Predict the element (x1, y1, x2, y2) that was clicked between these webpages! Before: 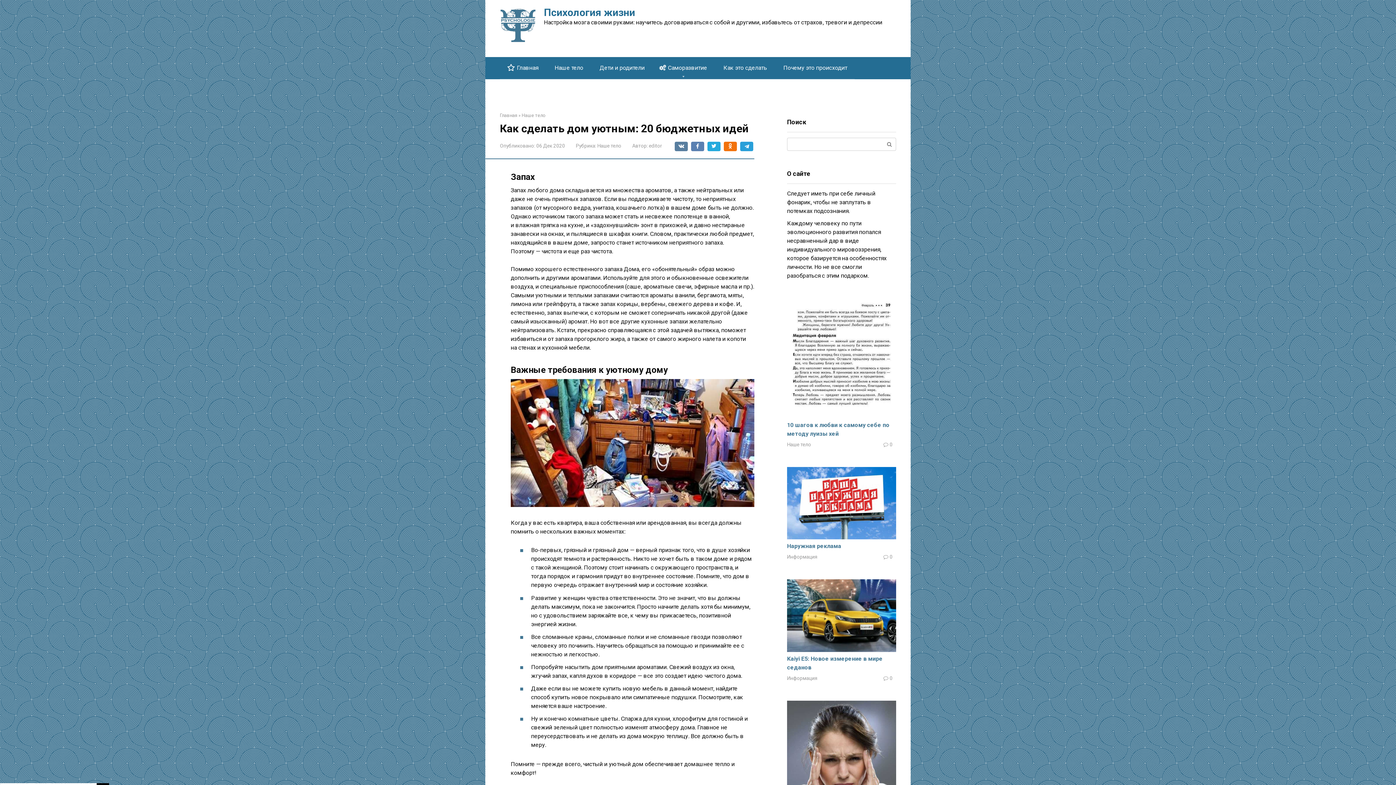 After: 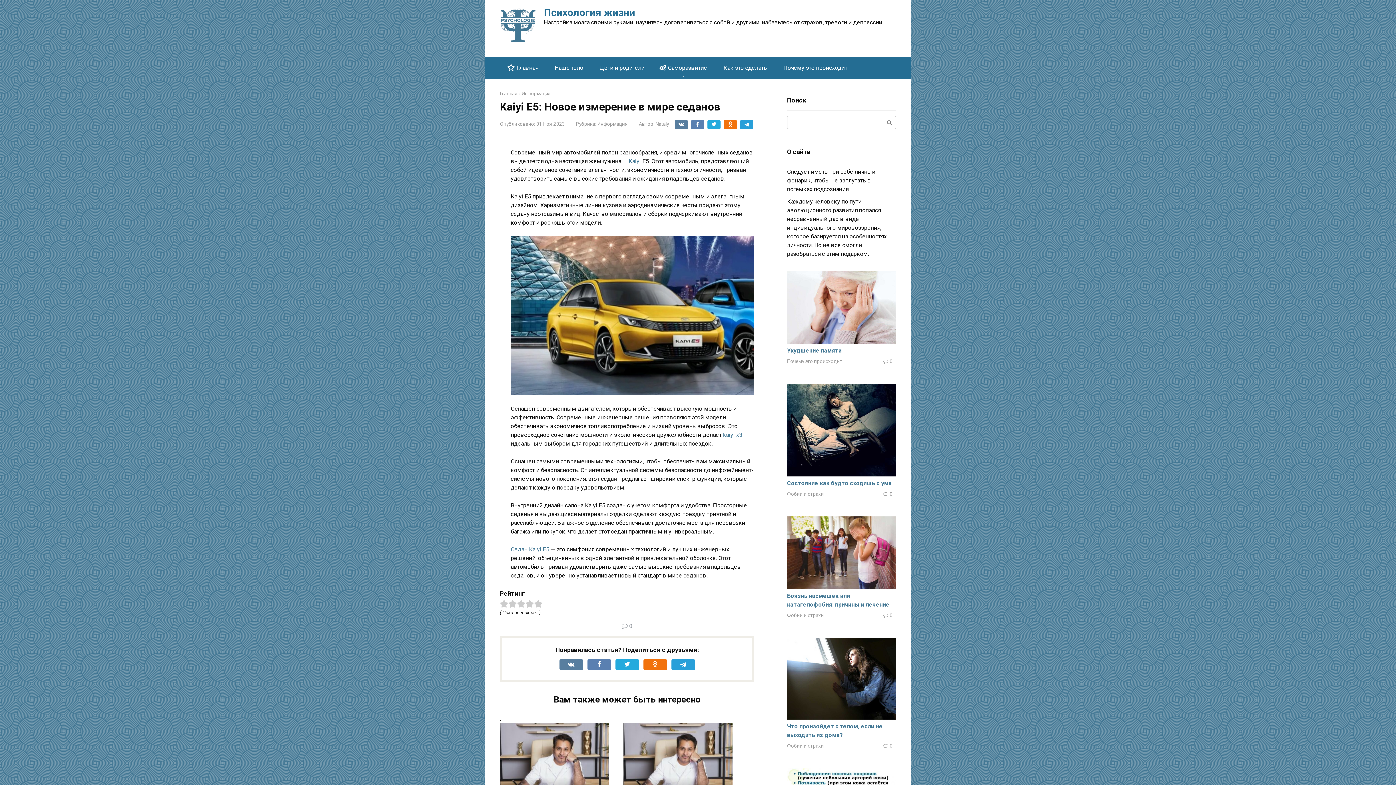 Action: bbox: (787, 646, 896, 653)